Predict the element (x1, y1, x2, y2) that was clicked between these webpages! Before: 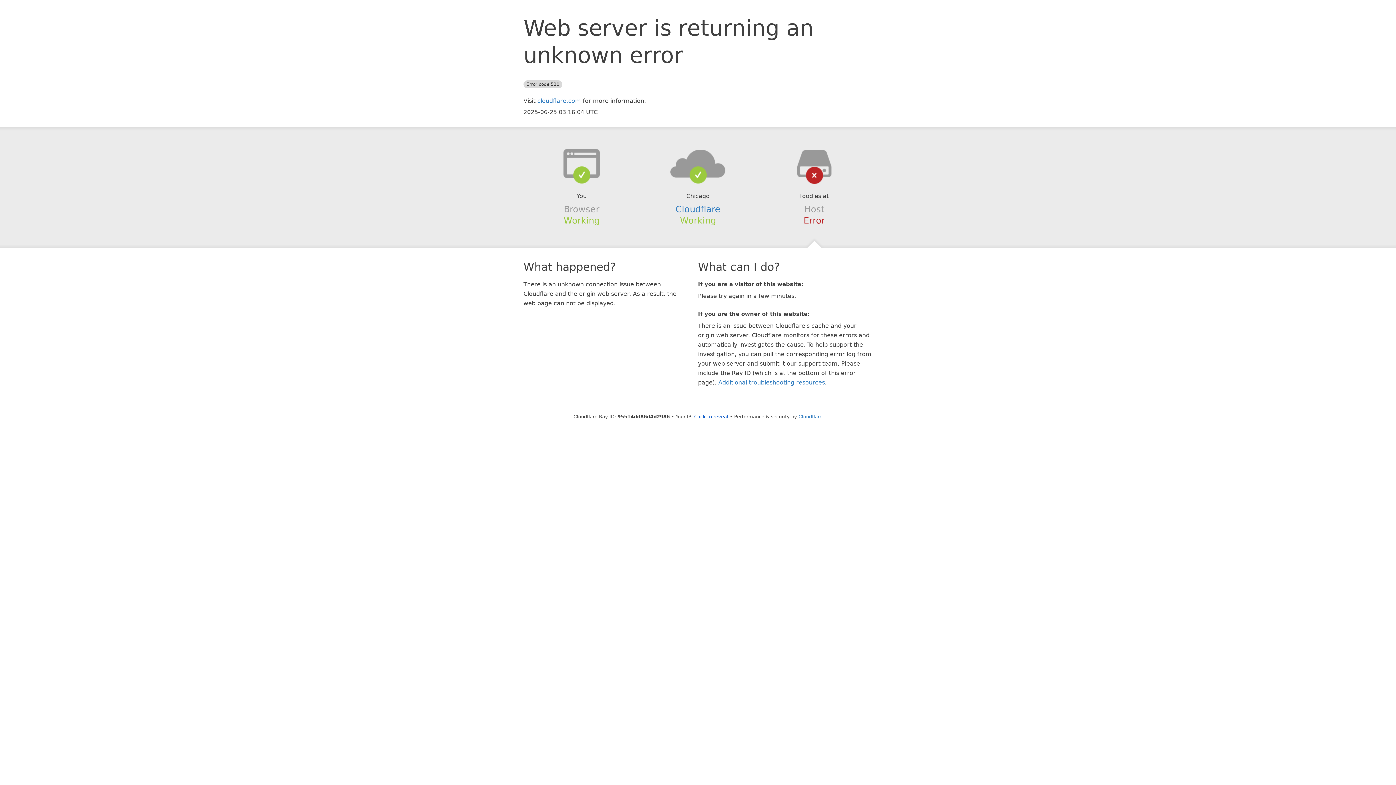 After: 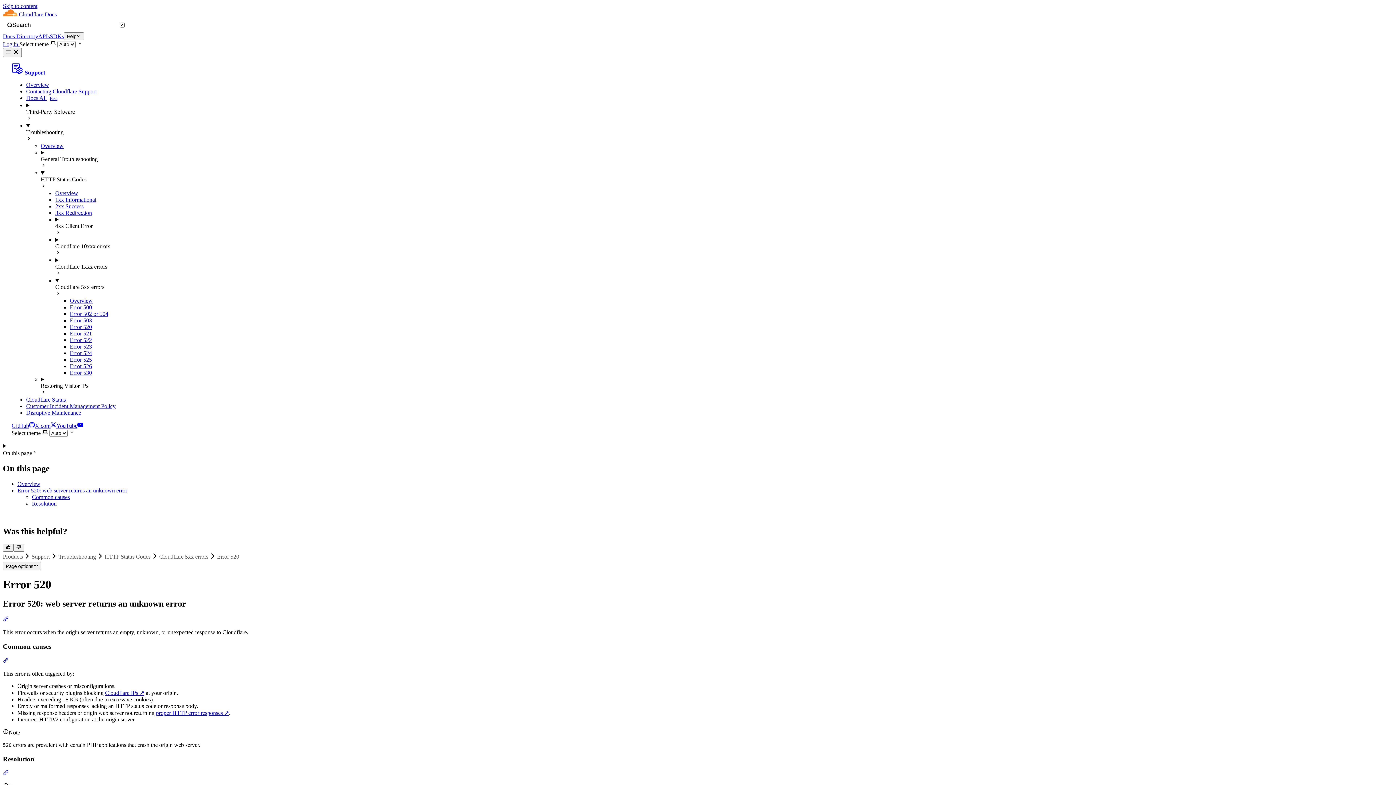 Action: label: Additional troubleshooting resources bbox: (718, 379, 825, 386)